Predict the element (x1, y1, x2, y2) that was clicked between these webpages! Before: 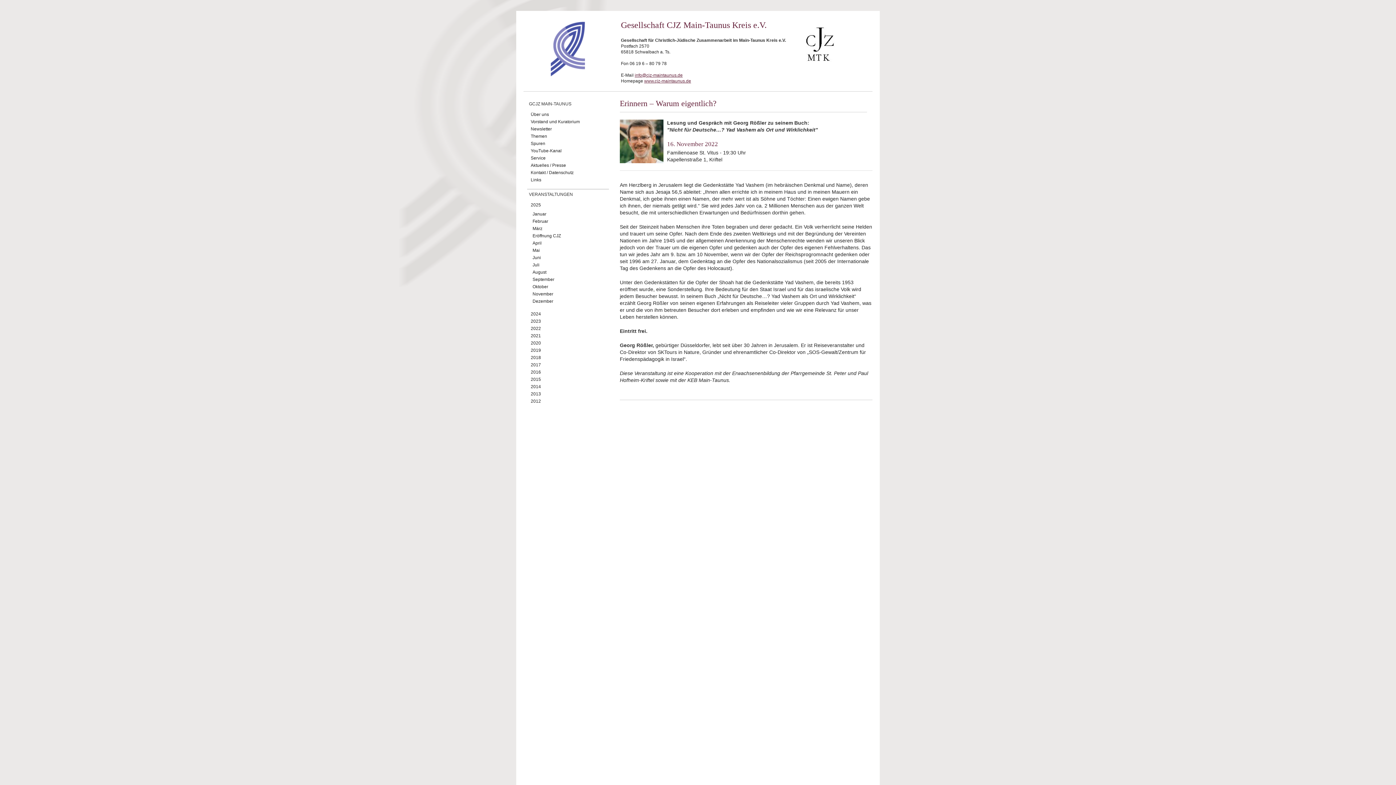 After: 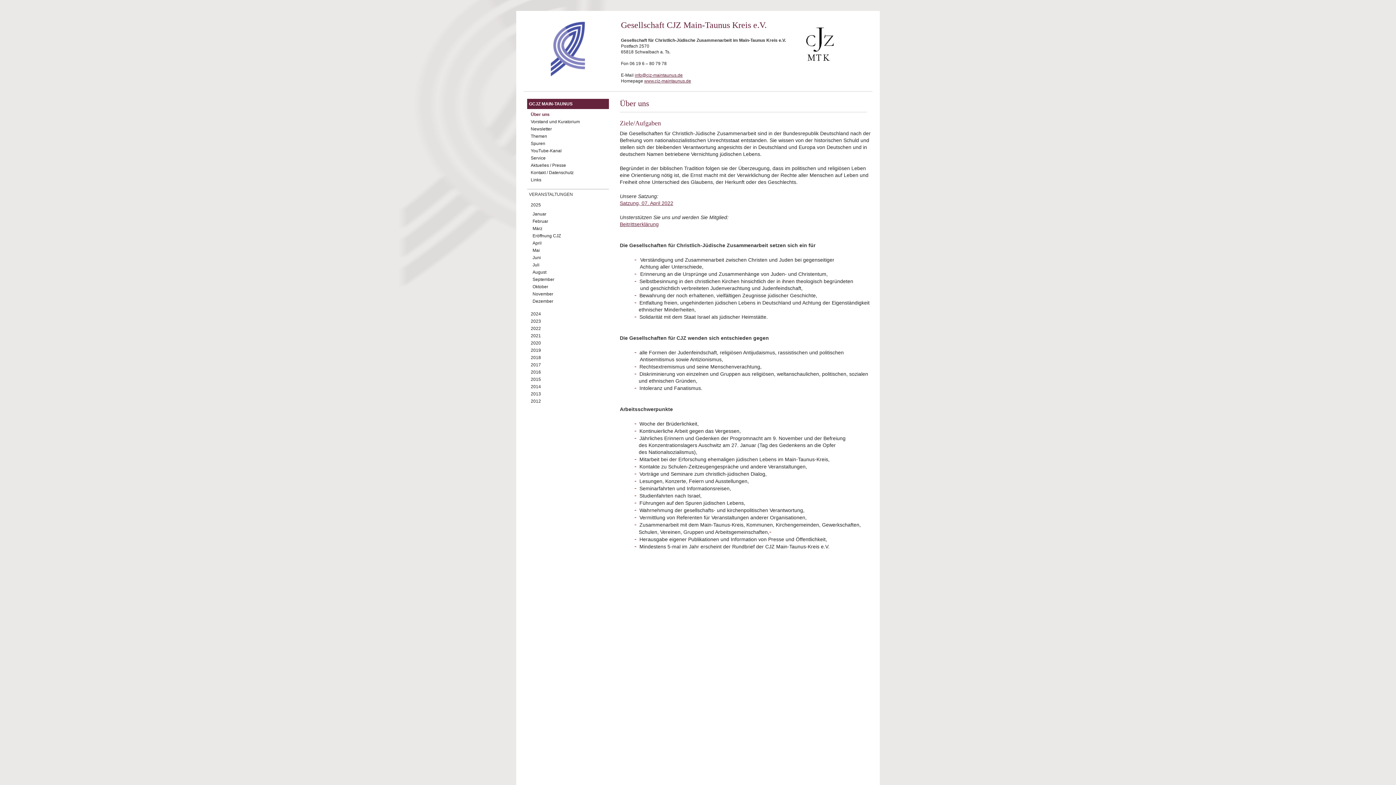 Action: bbox: (529, 112, 549, 117) label: Über uns